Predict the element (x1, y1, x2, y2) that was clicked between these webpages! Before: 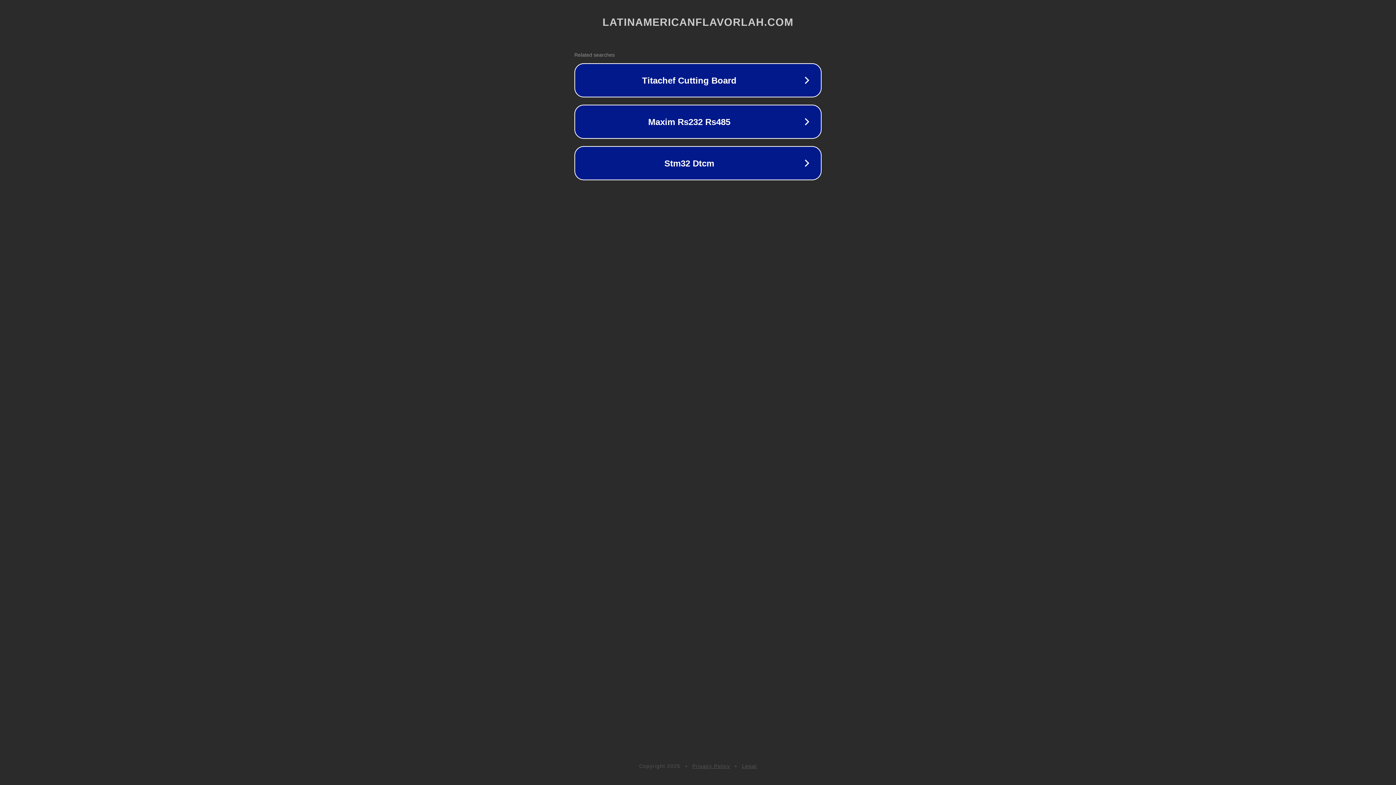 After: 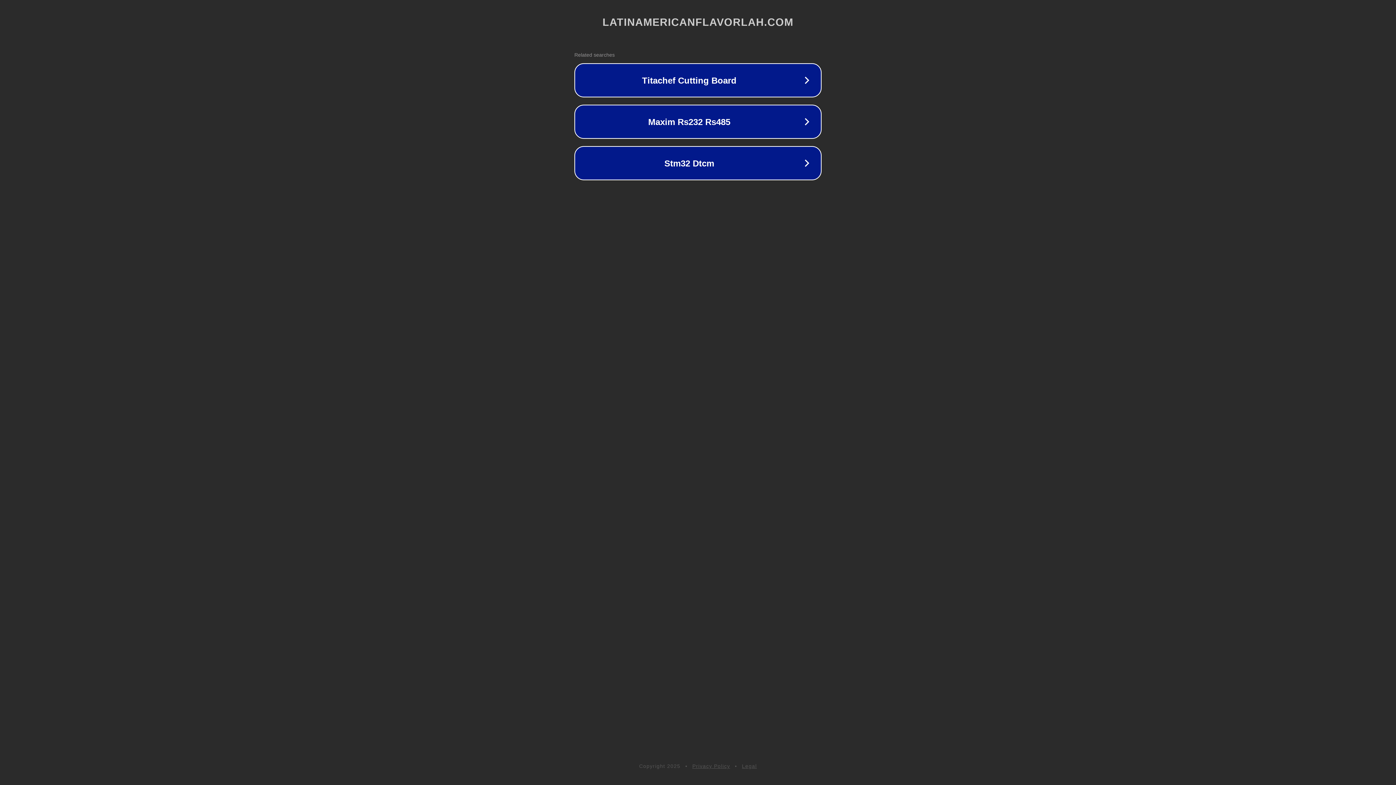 Action: bbox: (692, 763, 730, 769) label: Privacy Policy